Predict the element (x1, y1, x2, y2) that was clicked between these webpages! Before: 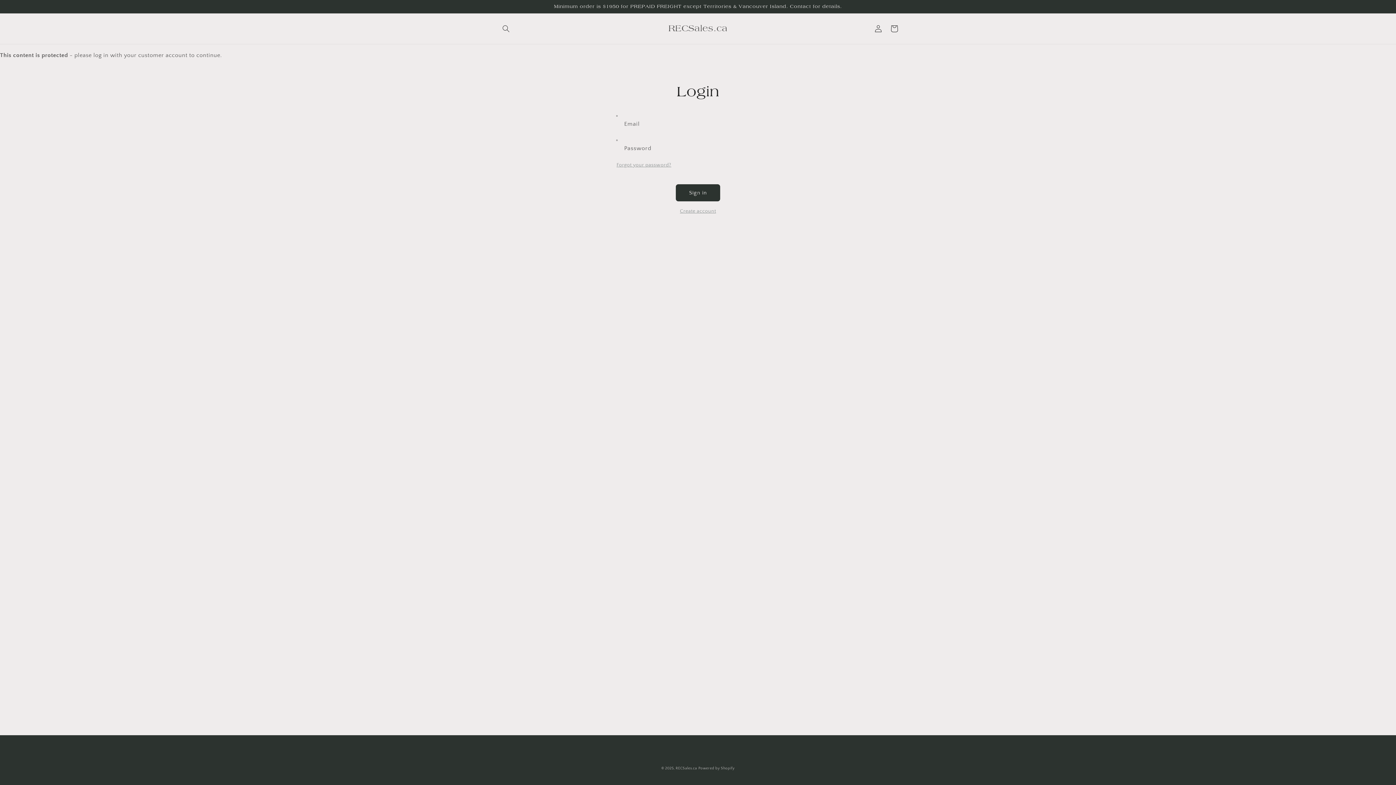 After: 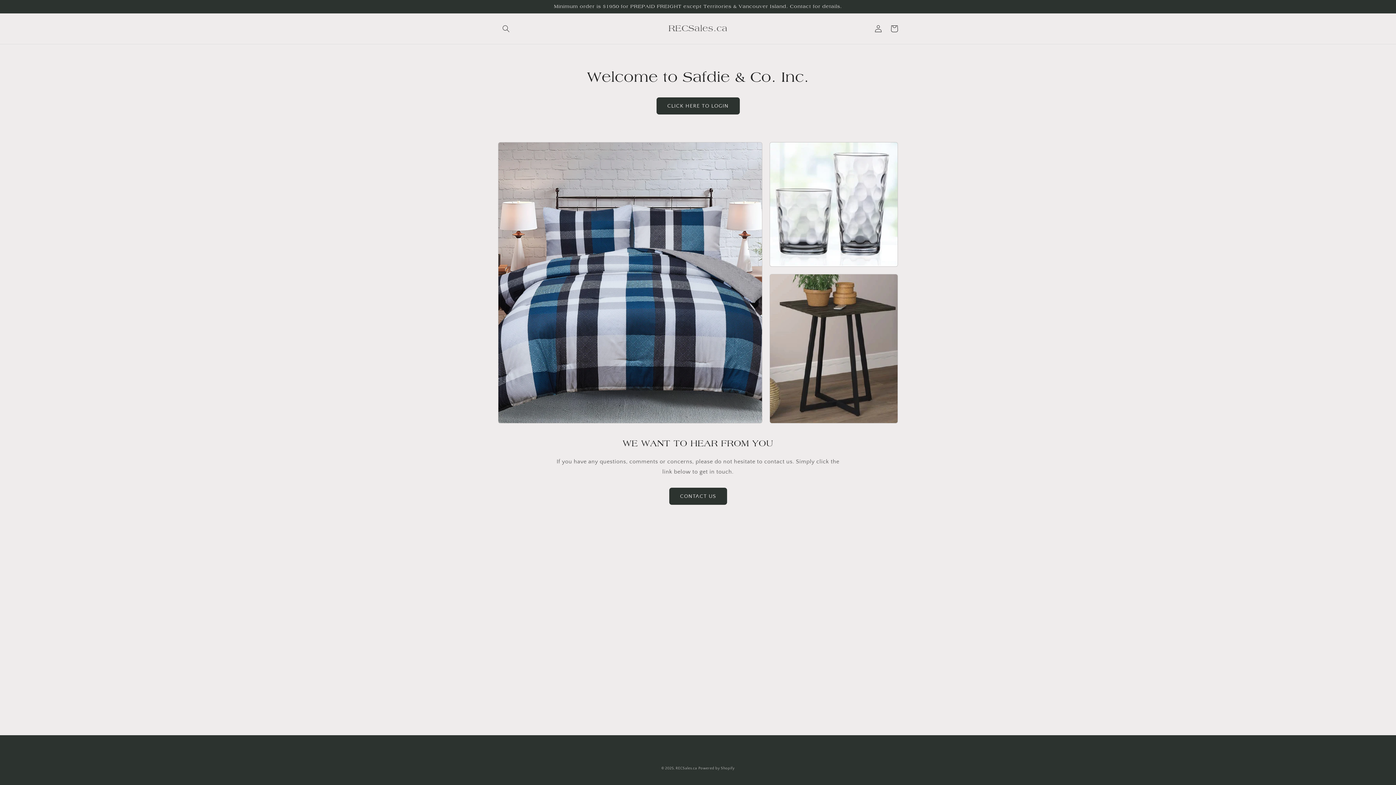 Action: label: RECSales.ca bbox: (675, 766, 697, 770)